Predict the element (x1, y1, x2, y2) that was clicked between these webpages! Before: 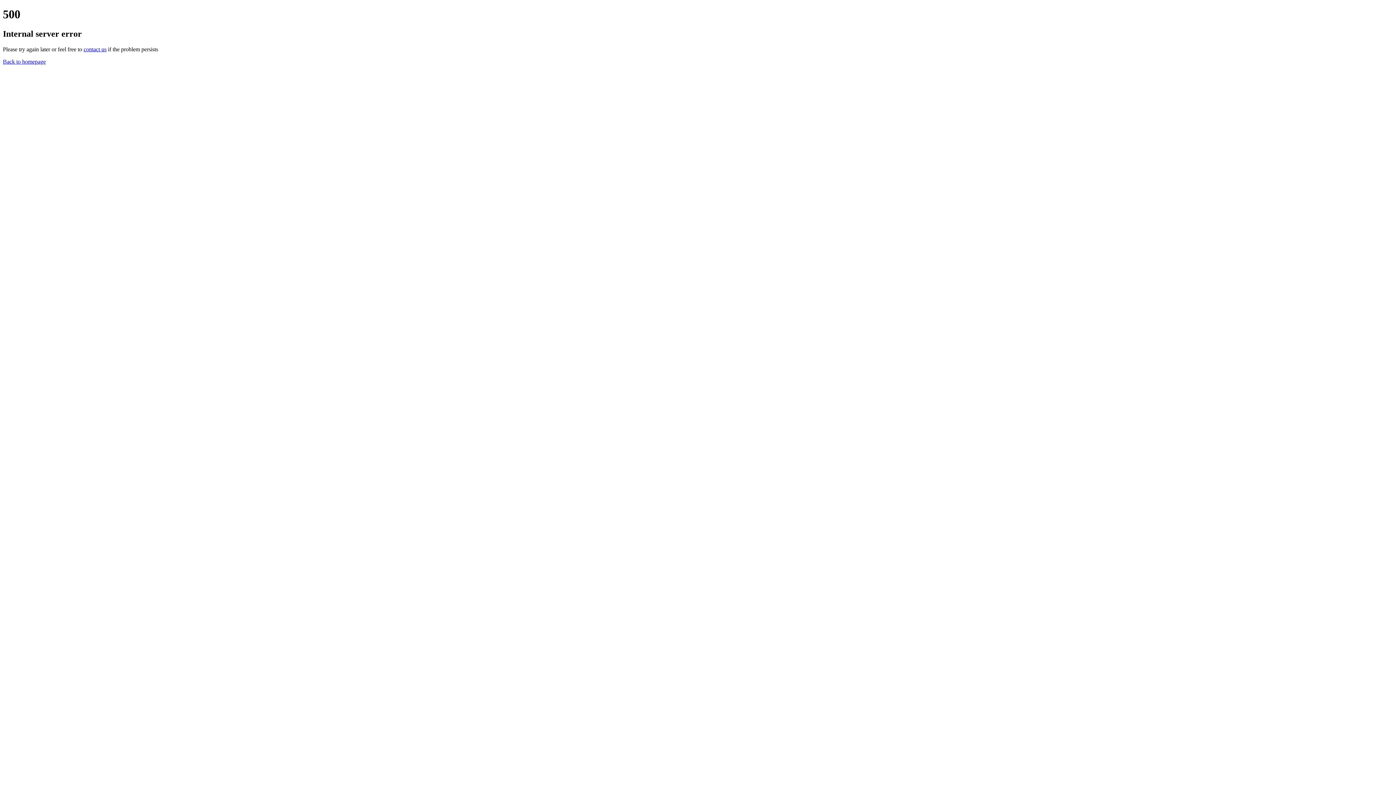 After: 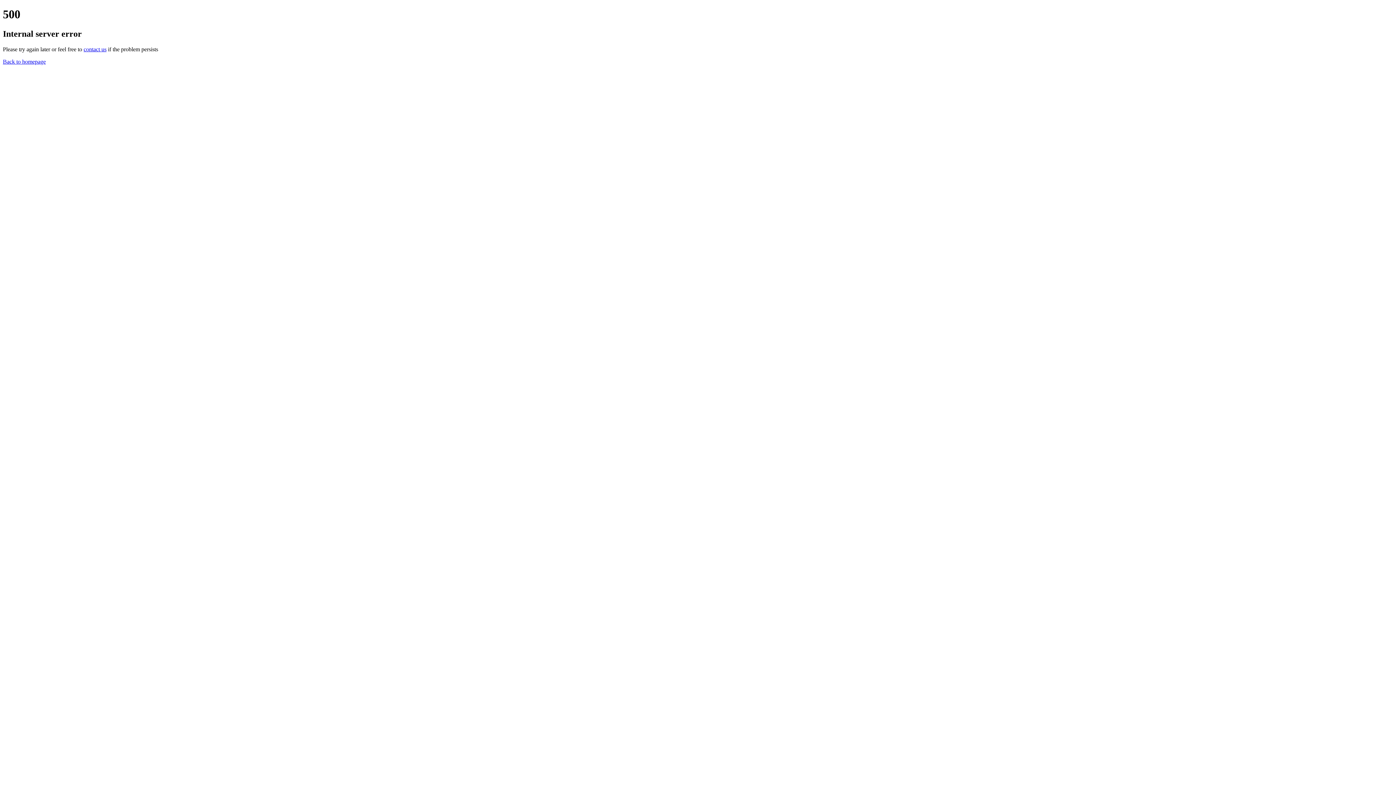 Action: label: contact us bbox: (83, 46, 106, 52)